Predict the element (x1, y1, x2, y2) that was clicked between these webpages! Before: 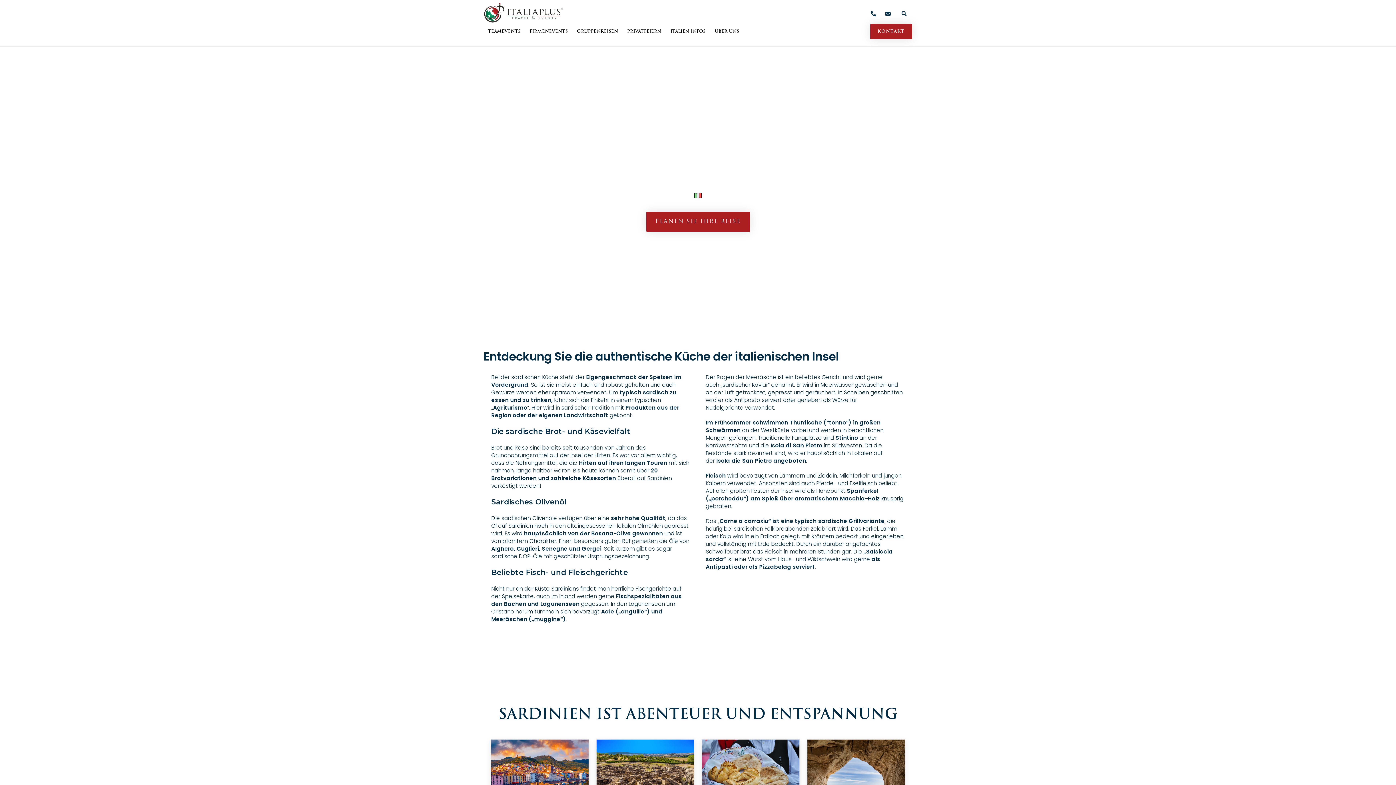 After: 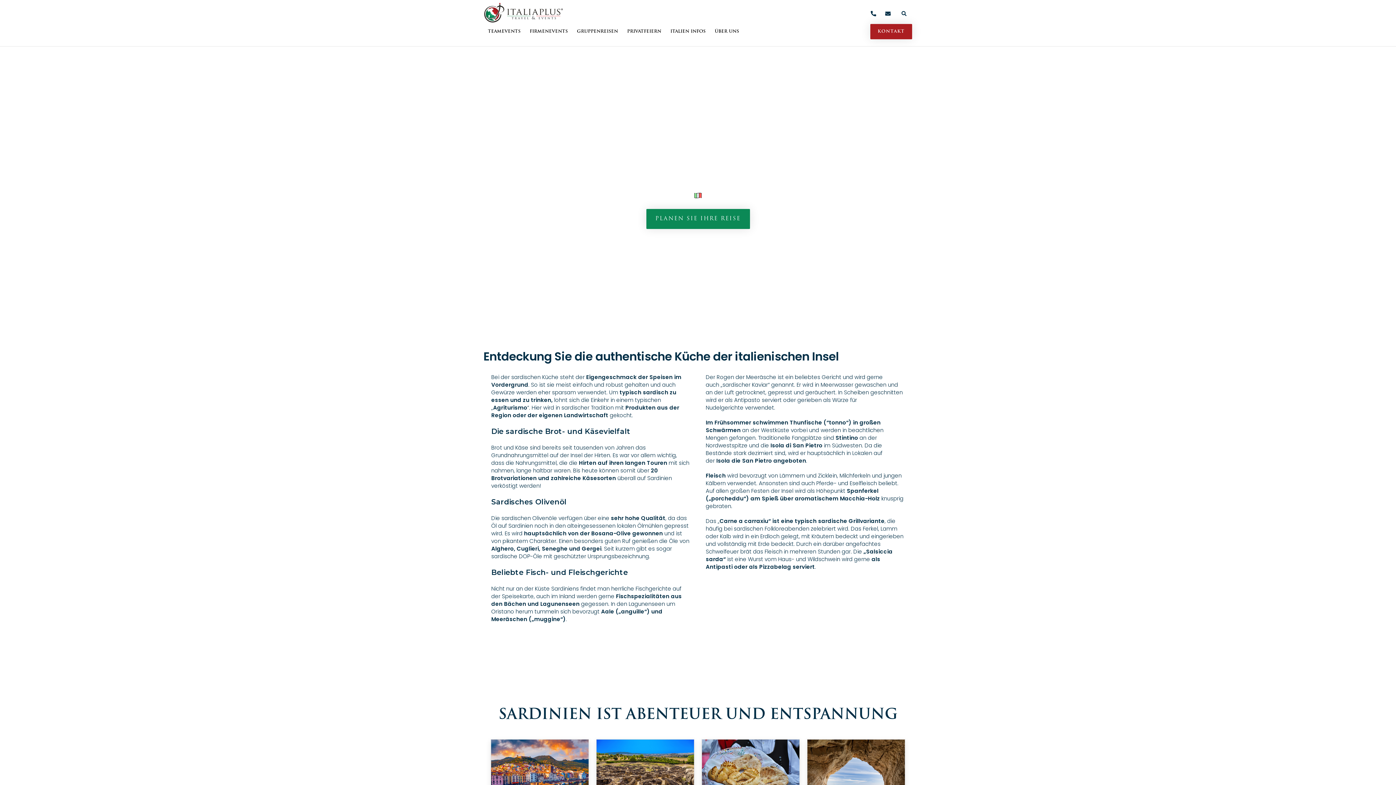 Action: label: PLANEN SIE IHRE REISE bbox: (646, 211, 750, 231)